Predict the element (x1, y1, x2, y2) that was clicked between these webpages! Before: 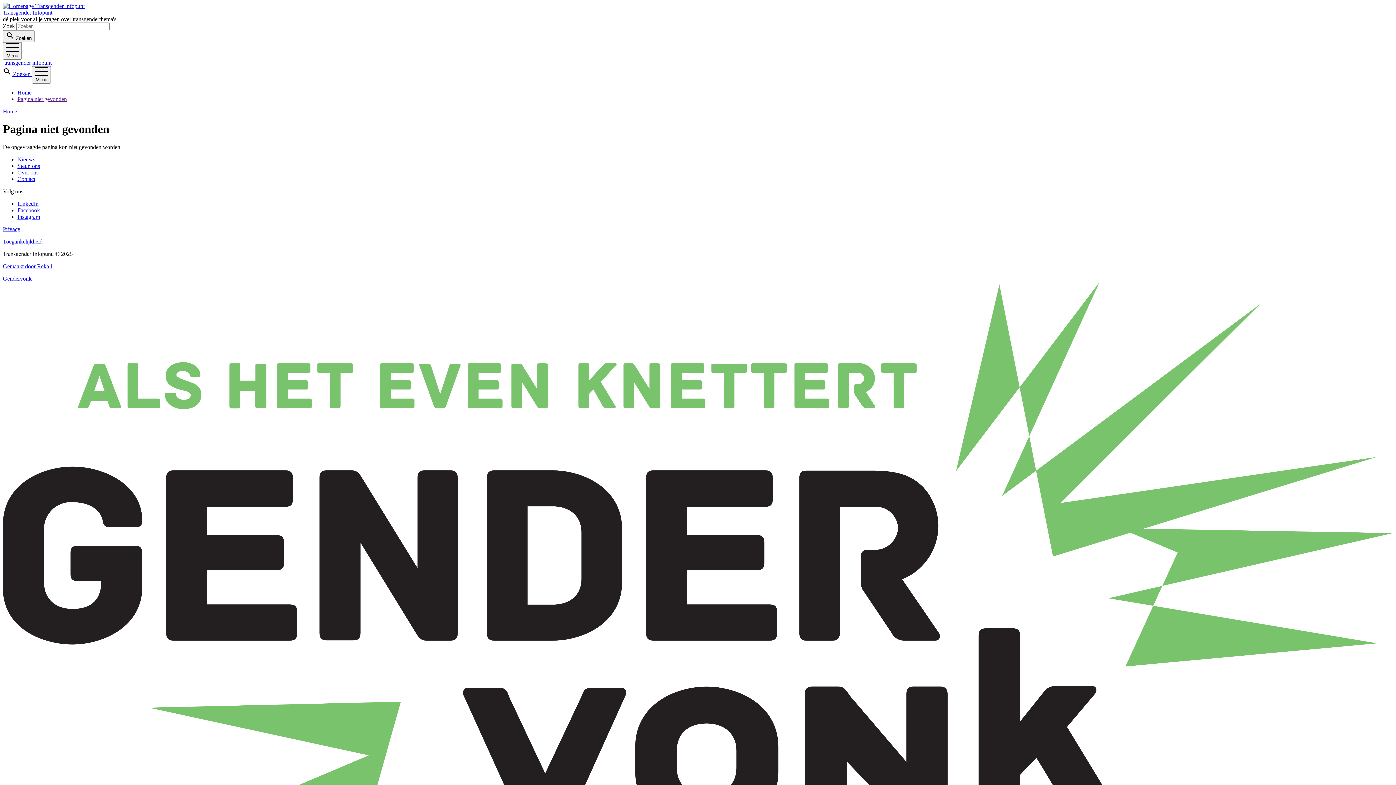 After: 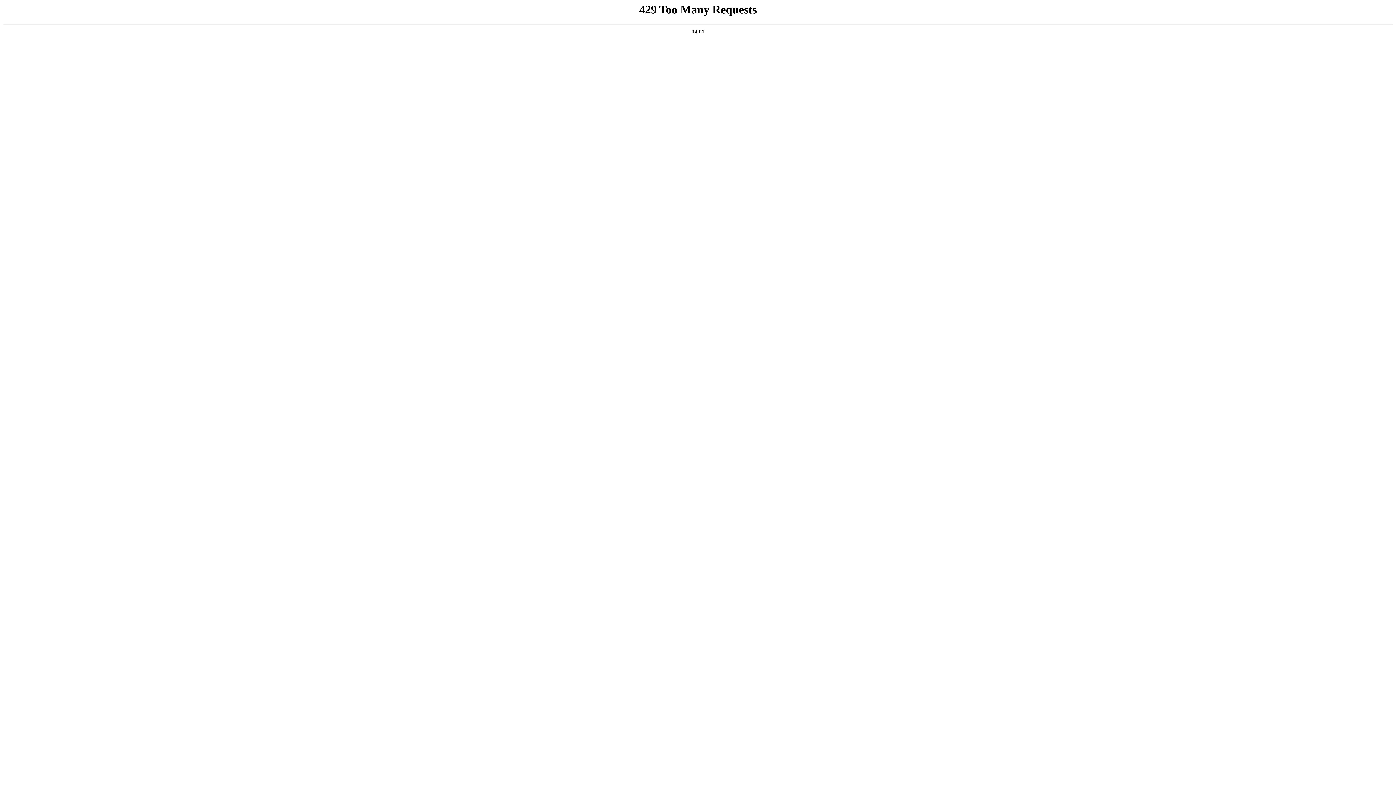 Action: label: Home bbox: (2, 108, 17, 114)